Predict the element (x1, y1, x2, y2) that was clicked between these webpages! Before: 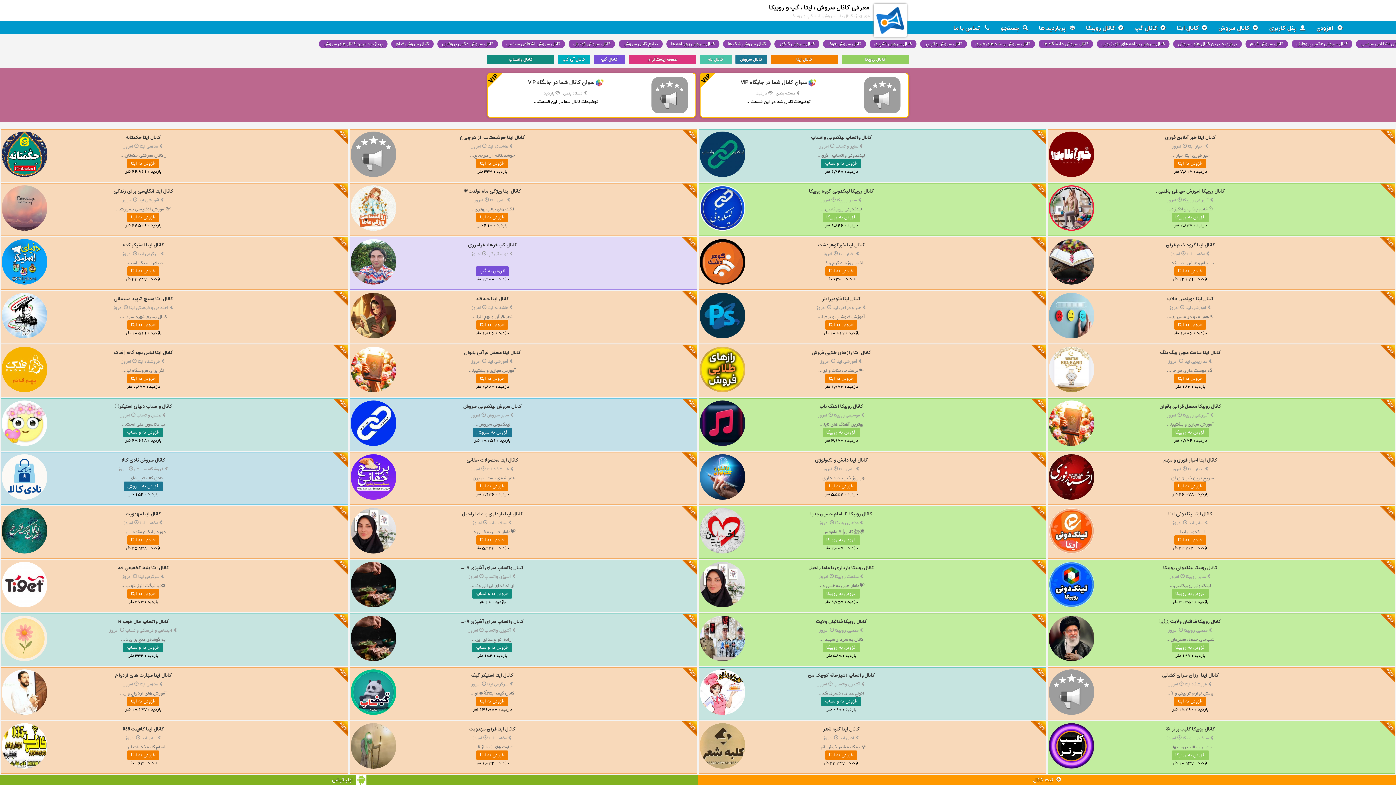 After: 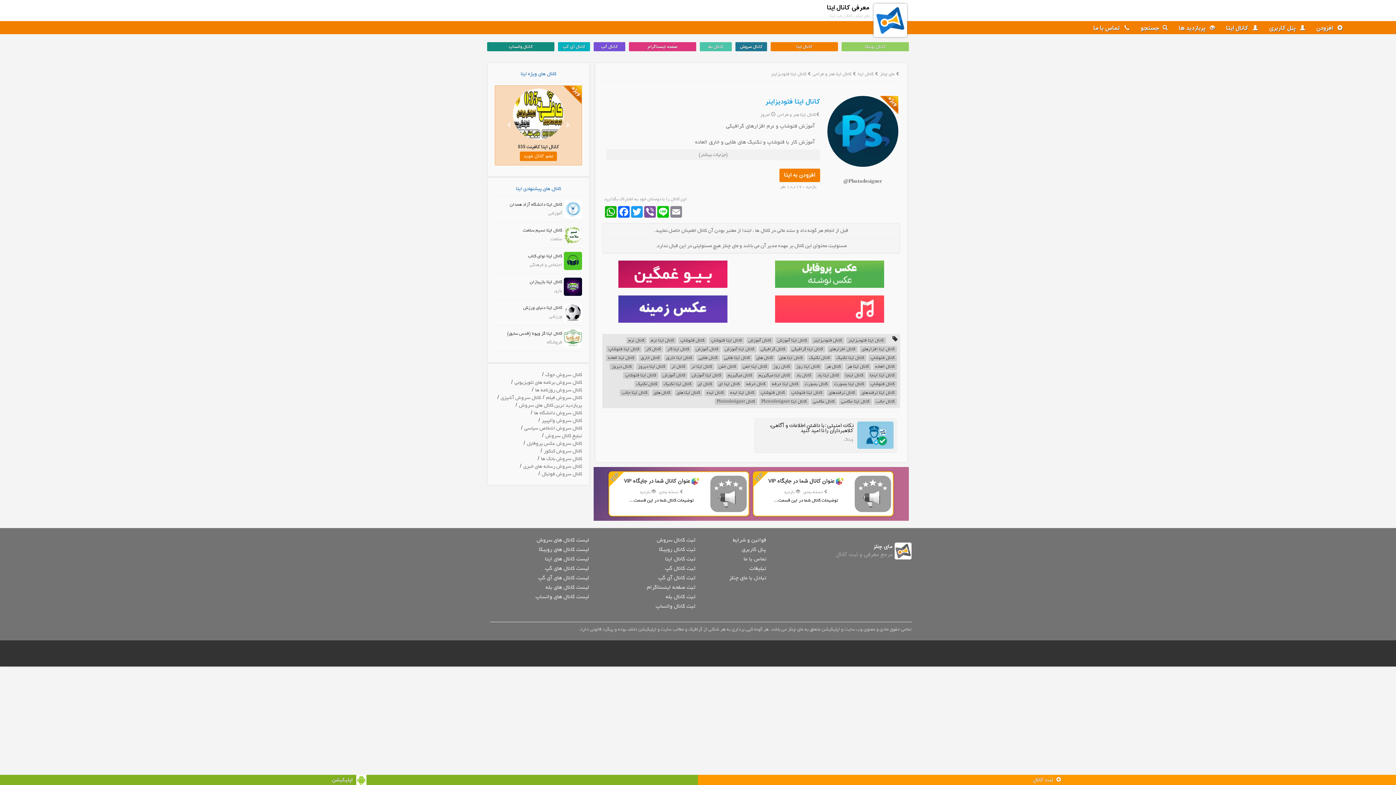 Action: bbox: (700, 310, 745, 320)